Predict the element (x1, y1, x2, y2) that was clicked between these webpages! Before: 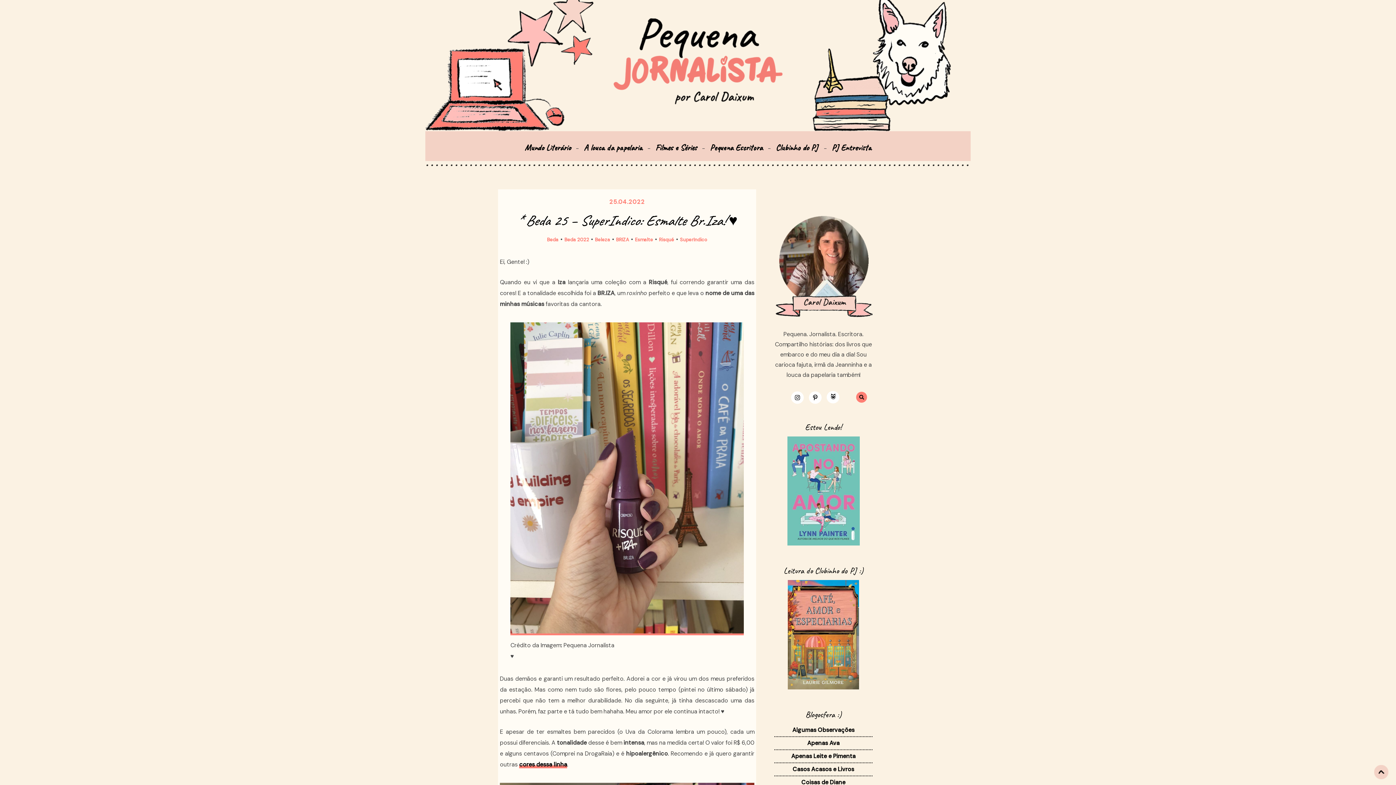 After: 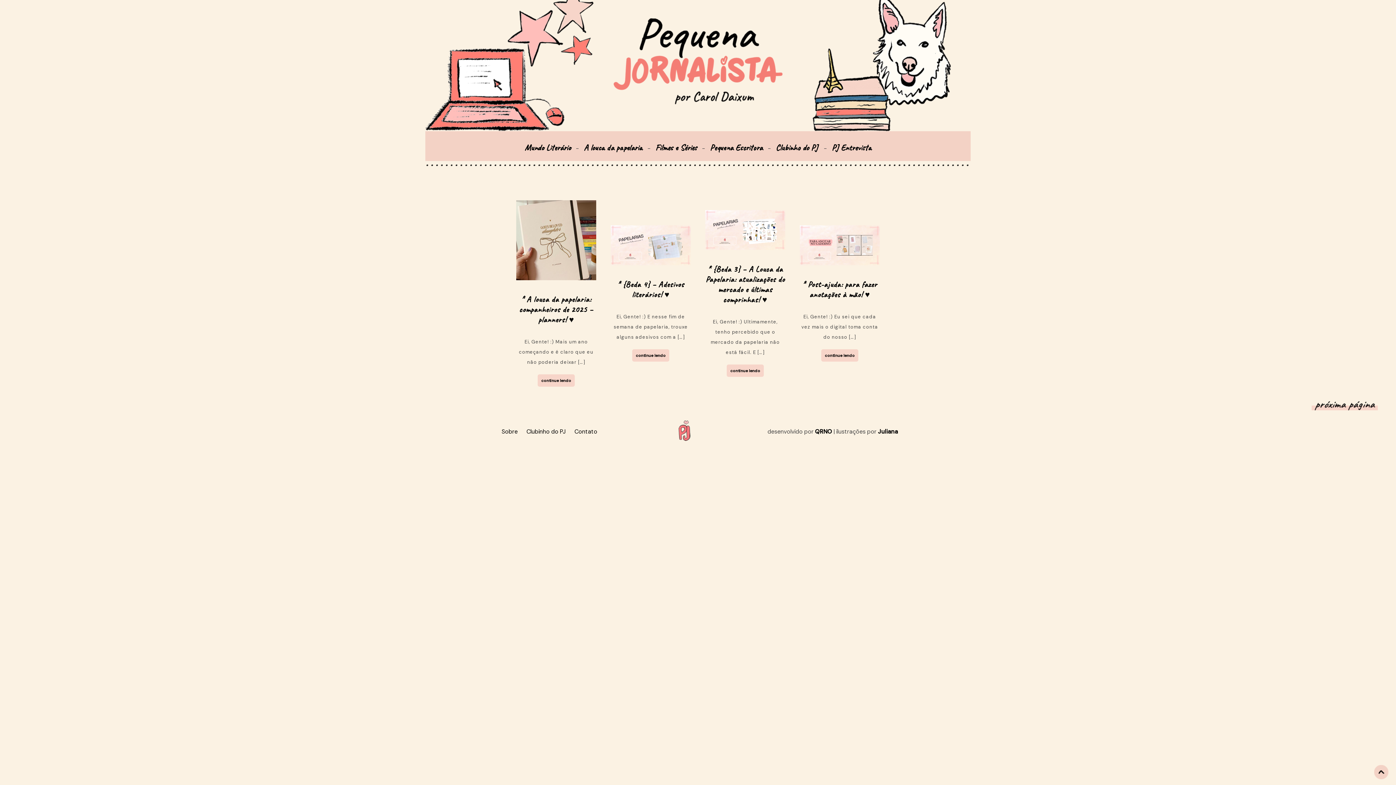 Action: bbox: (580, 142, 646, 153) label: A louca da papelaria